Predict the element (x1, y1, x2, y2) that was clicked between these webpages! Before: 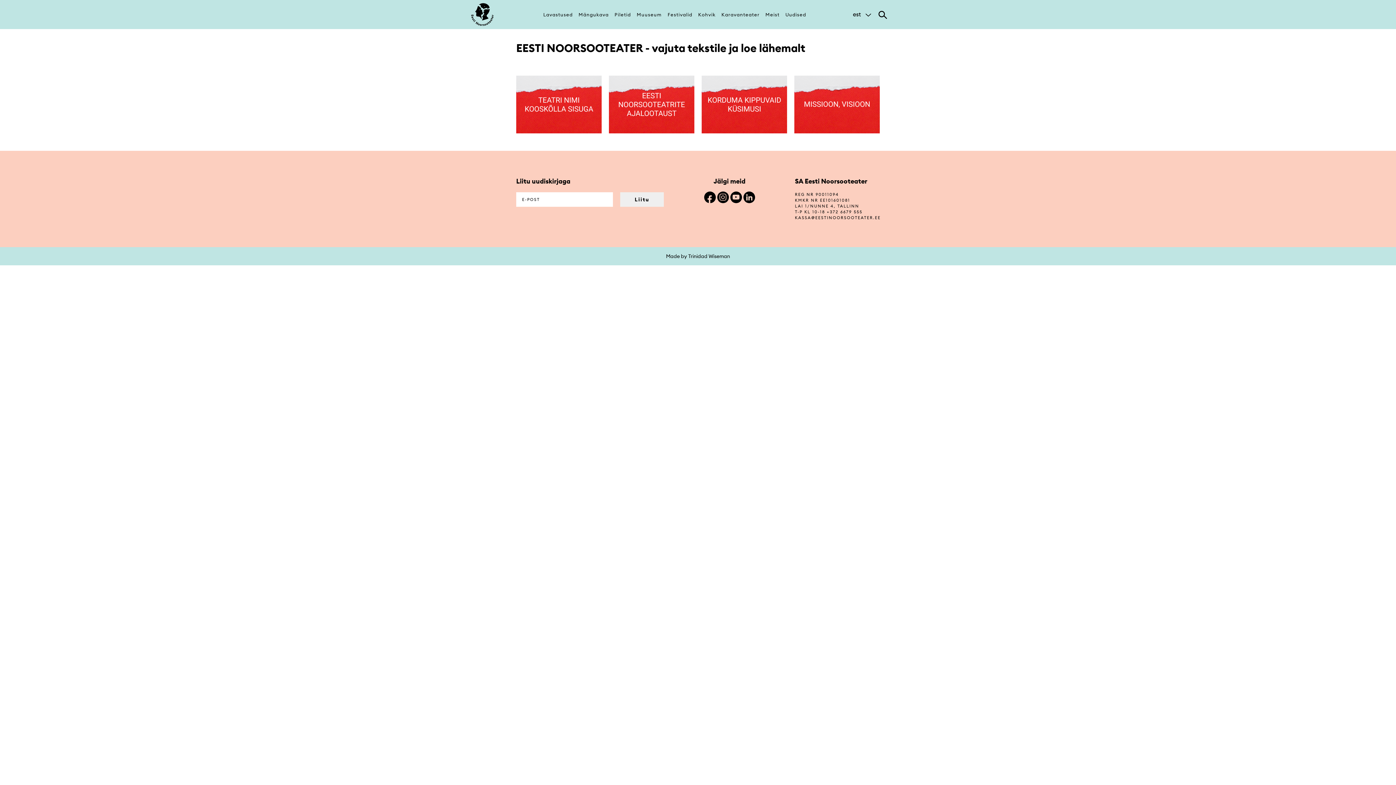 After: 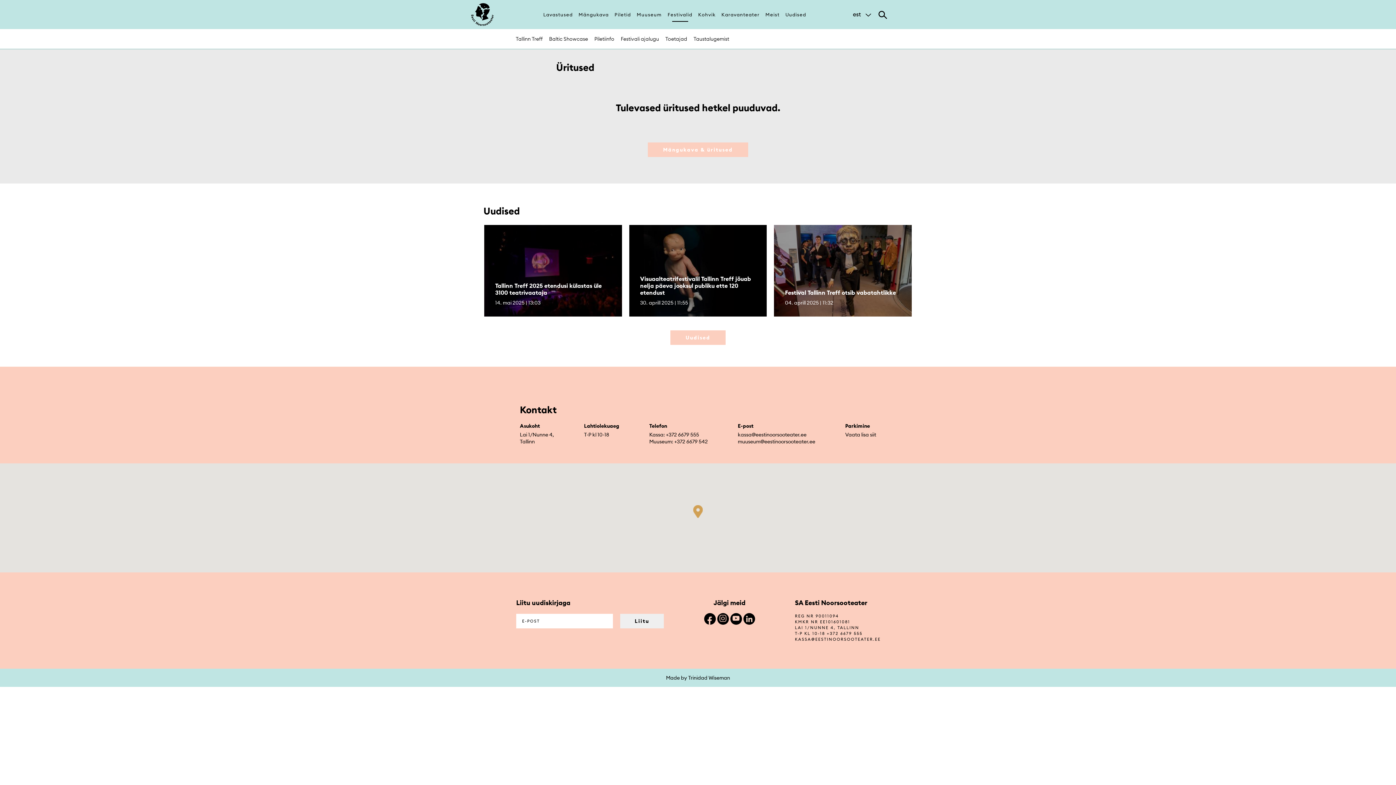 Action: bbox: (664, 7, 695, 21) label: Festivalid